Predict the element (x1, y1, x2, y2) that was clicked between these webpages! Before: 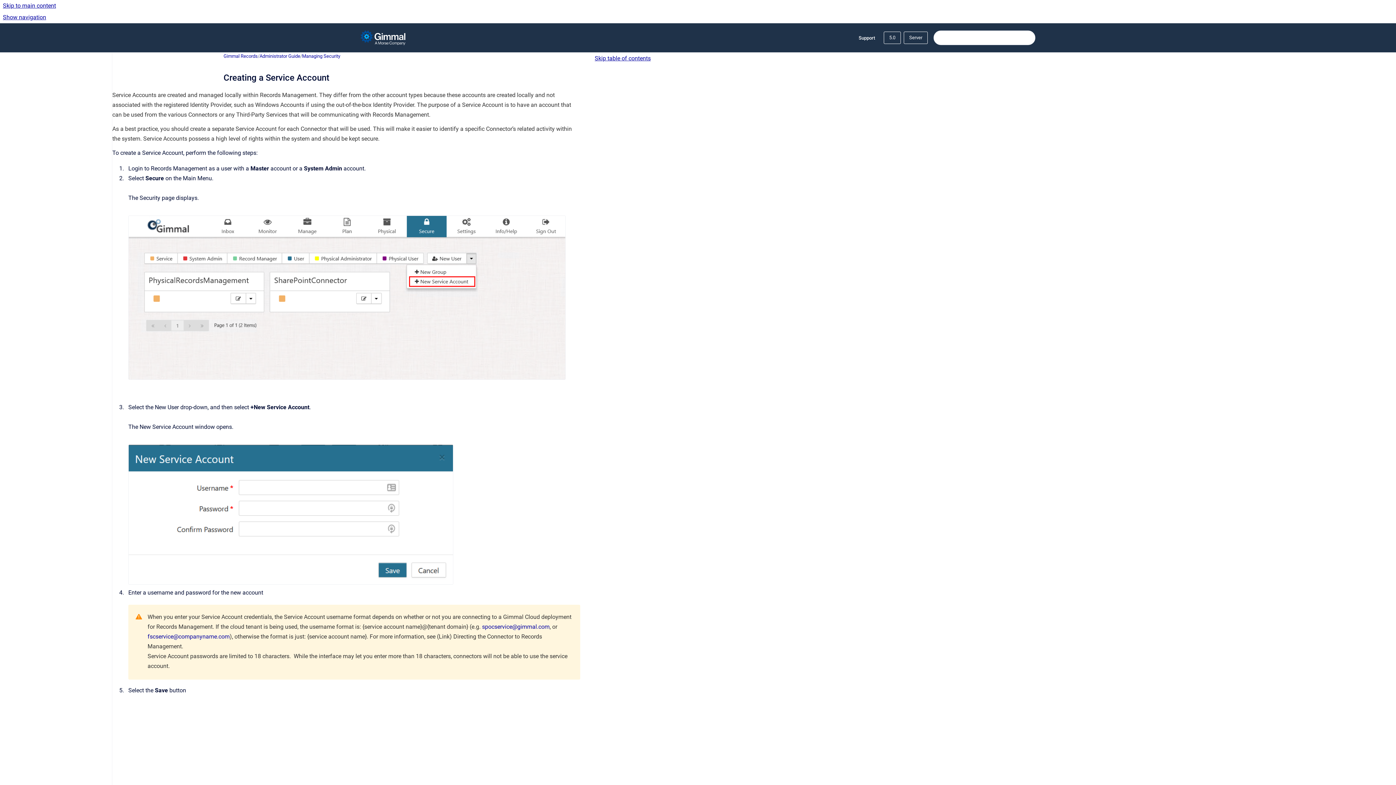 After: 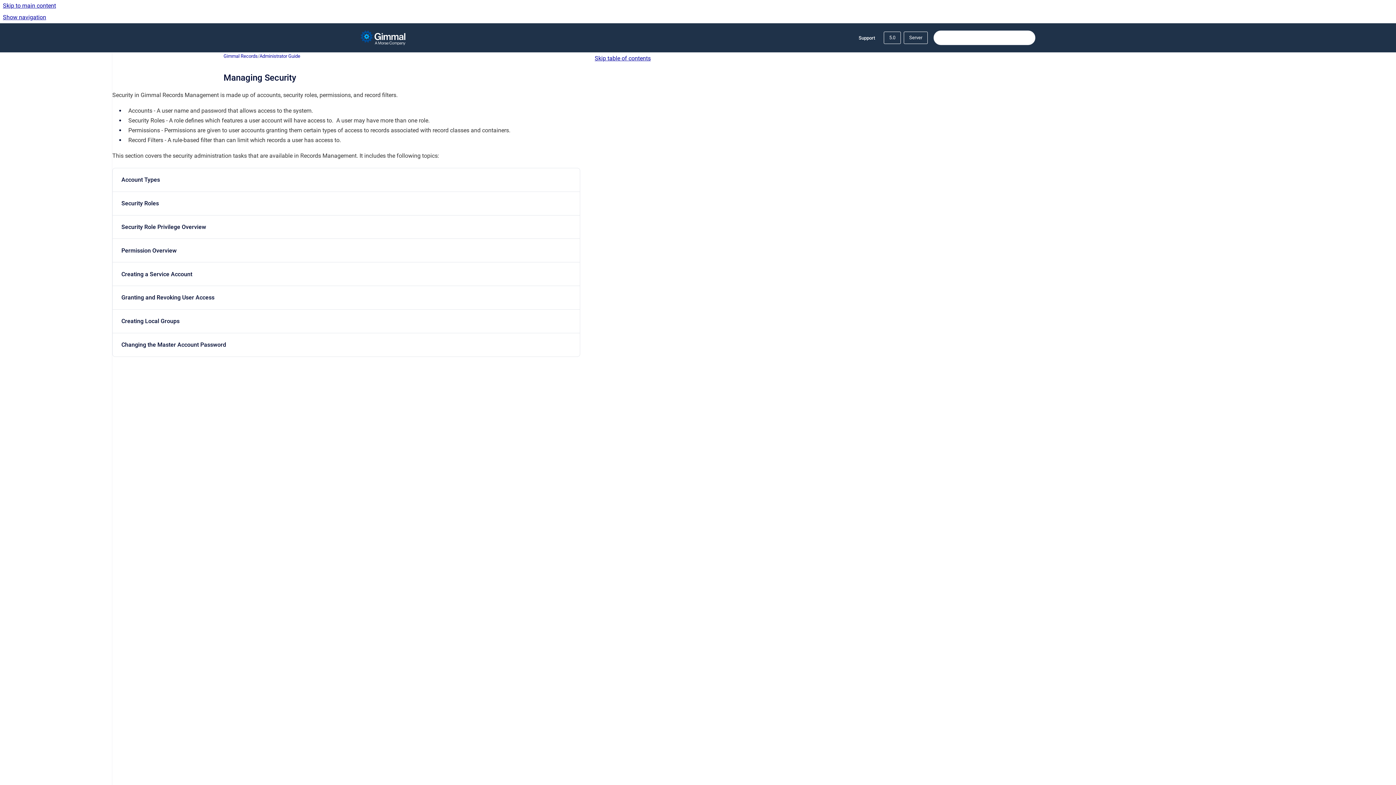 Action: label: Managing Security bbox: (302, 52, 340, 59)